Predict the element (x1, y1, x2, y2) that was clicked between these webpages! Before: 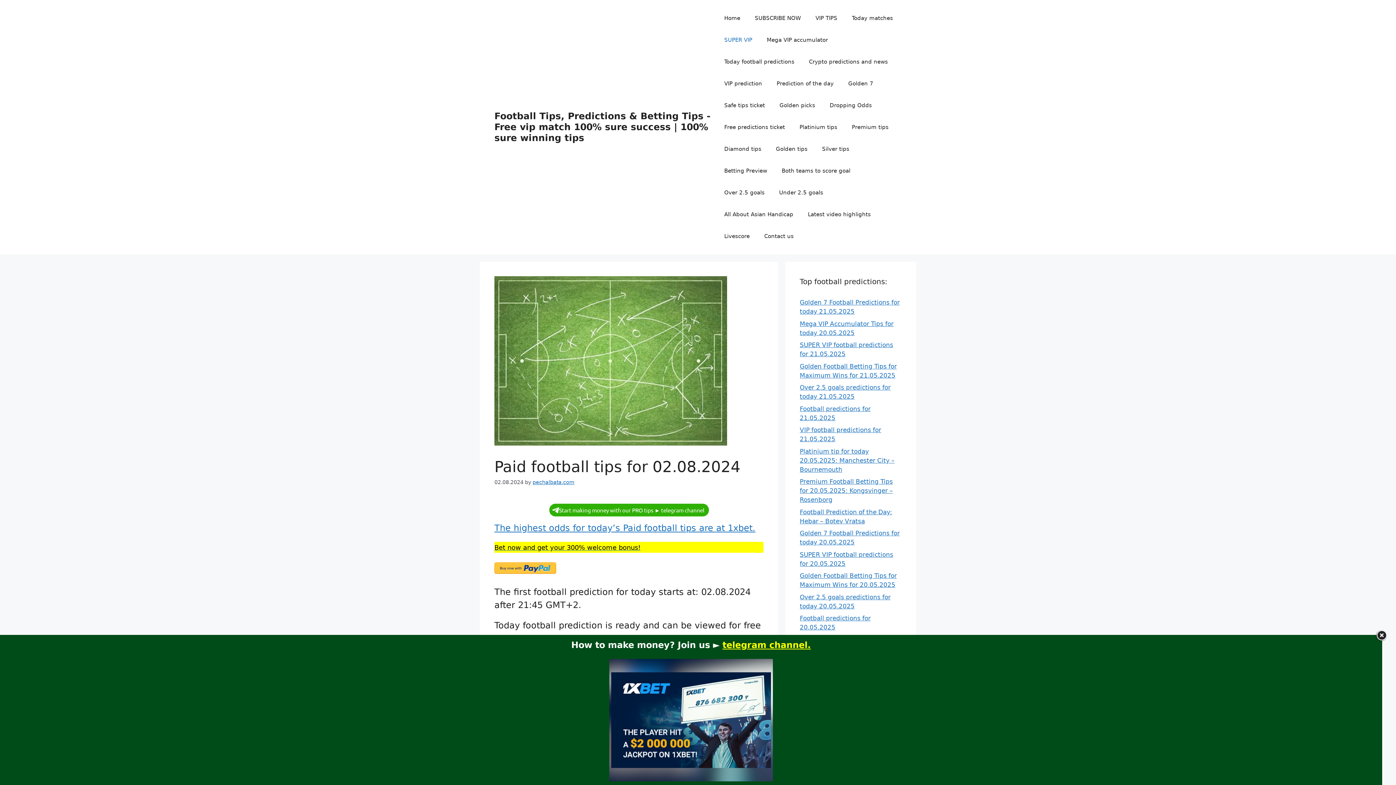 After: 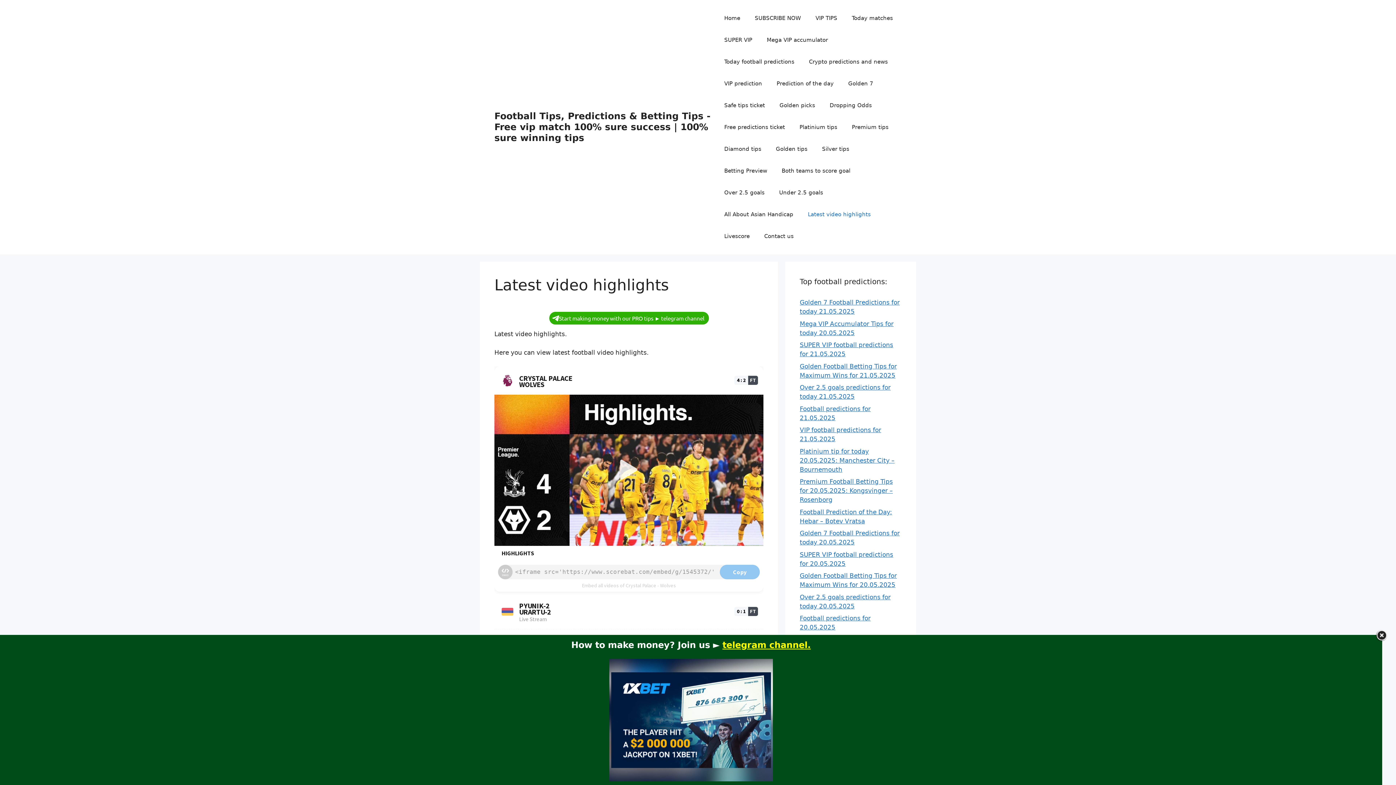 Action: bbox: (800, 203, 878, 225) label: Latest video highlights